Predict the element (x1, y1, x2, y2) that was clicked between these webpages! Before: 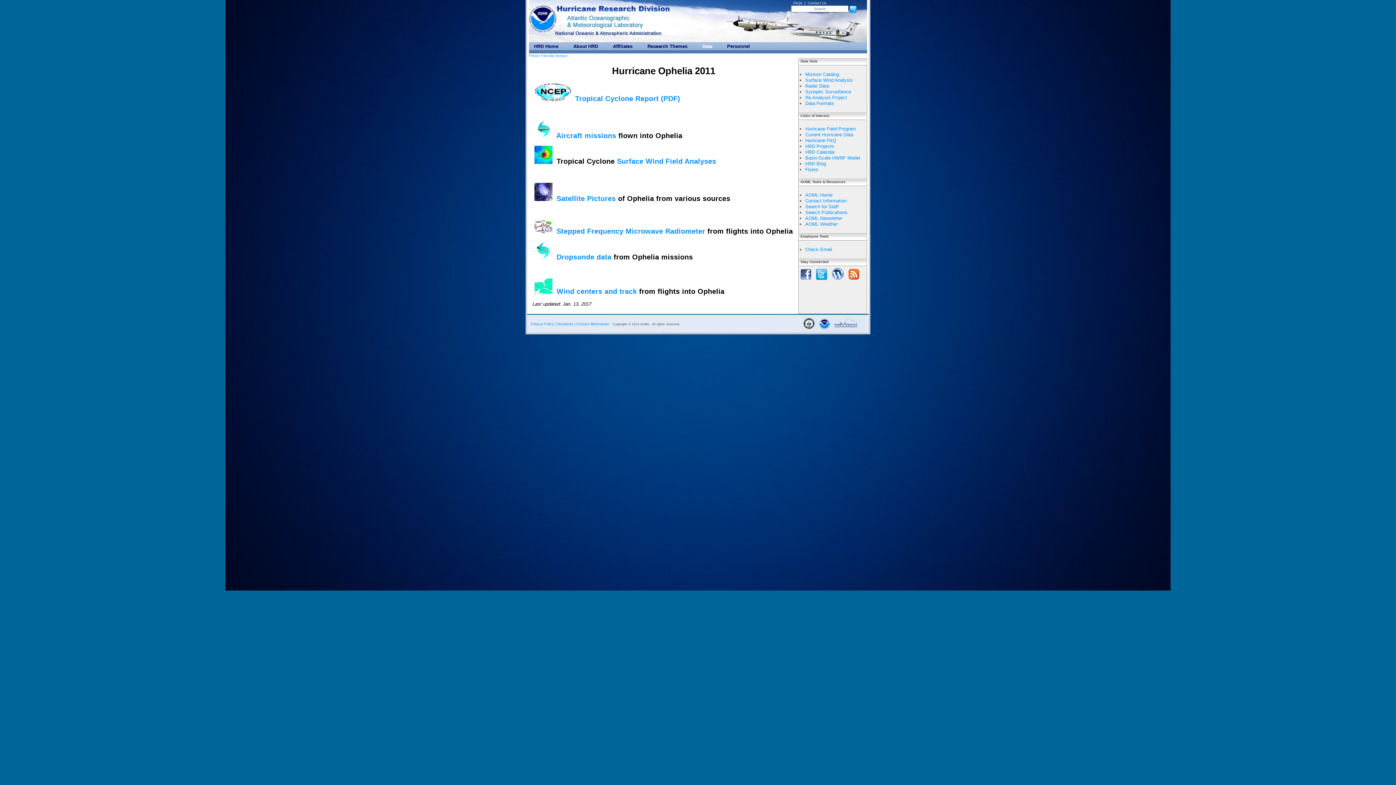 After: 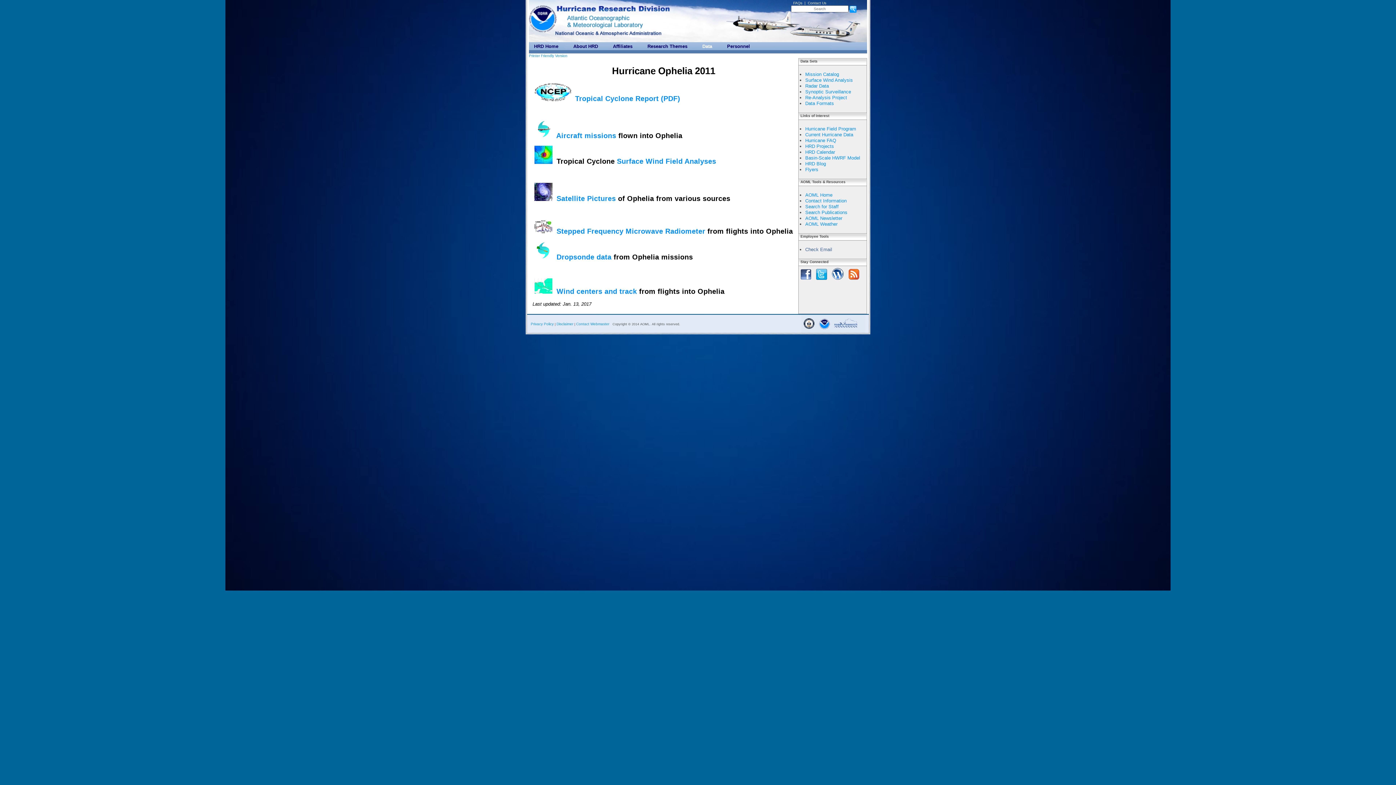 Action: bbox: (805, 246, 832, 252) label: Check Email